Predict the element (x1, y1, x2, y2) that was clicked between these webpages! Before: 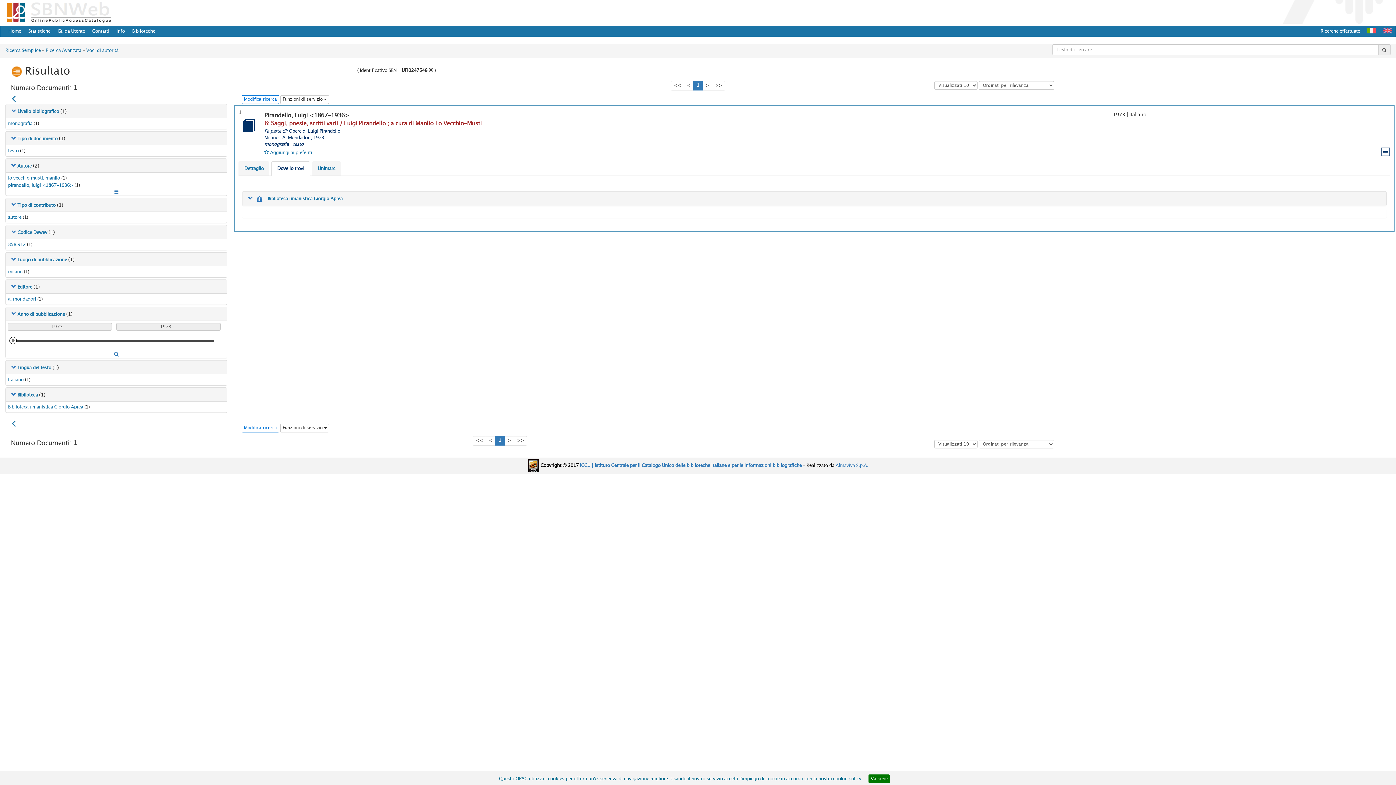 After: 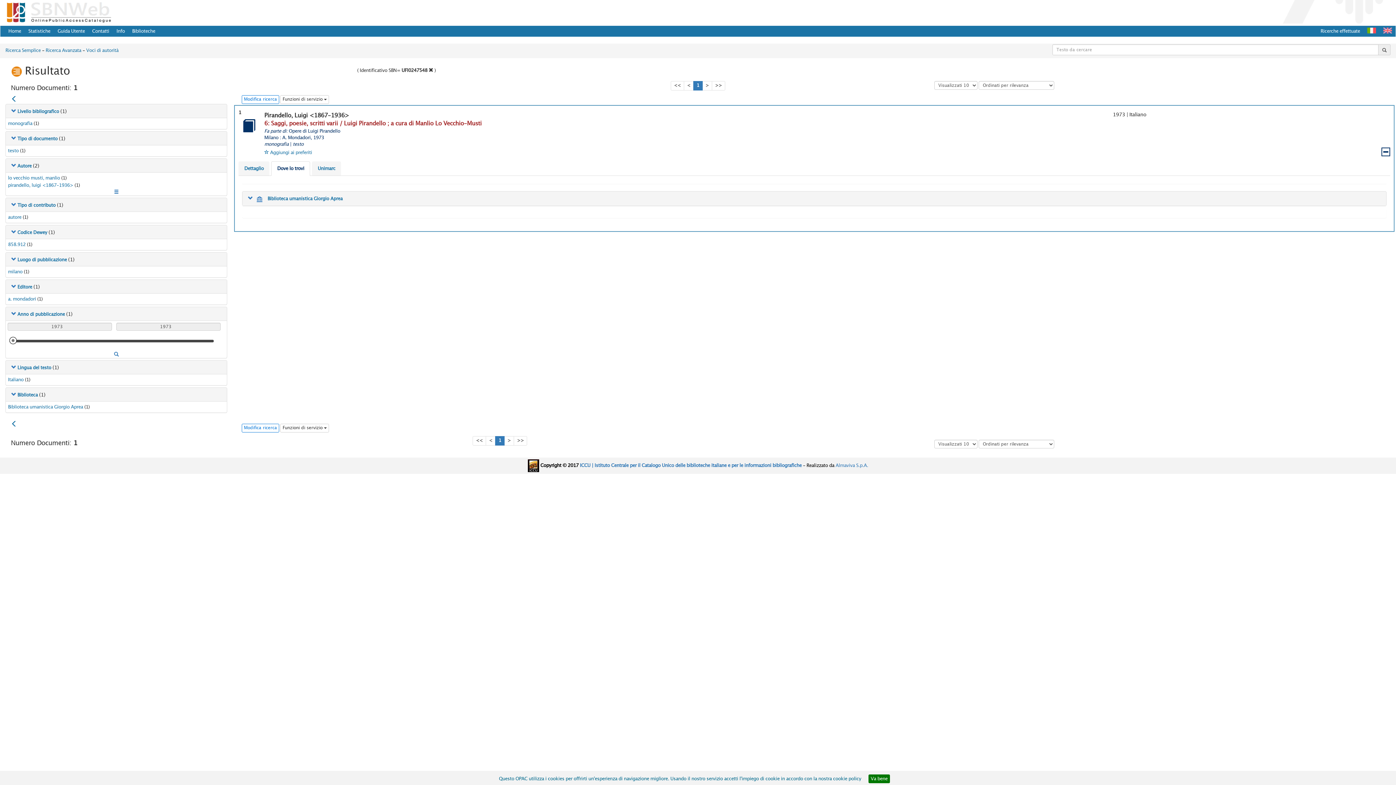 Action: bbox: (428, 67, 433, 72)